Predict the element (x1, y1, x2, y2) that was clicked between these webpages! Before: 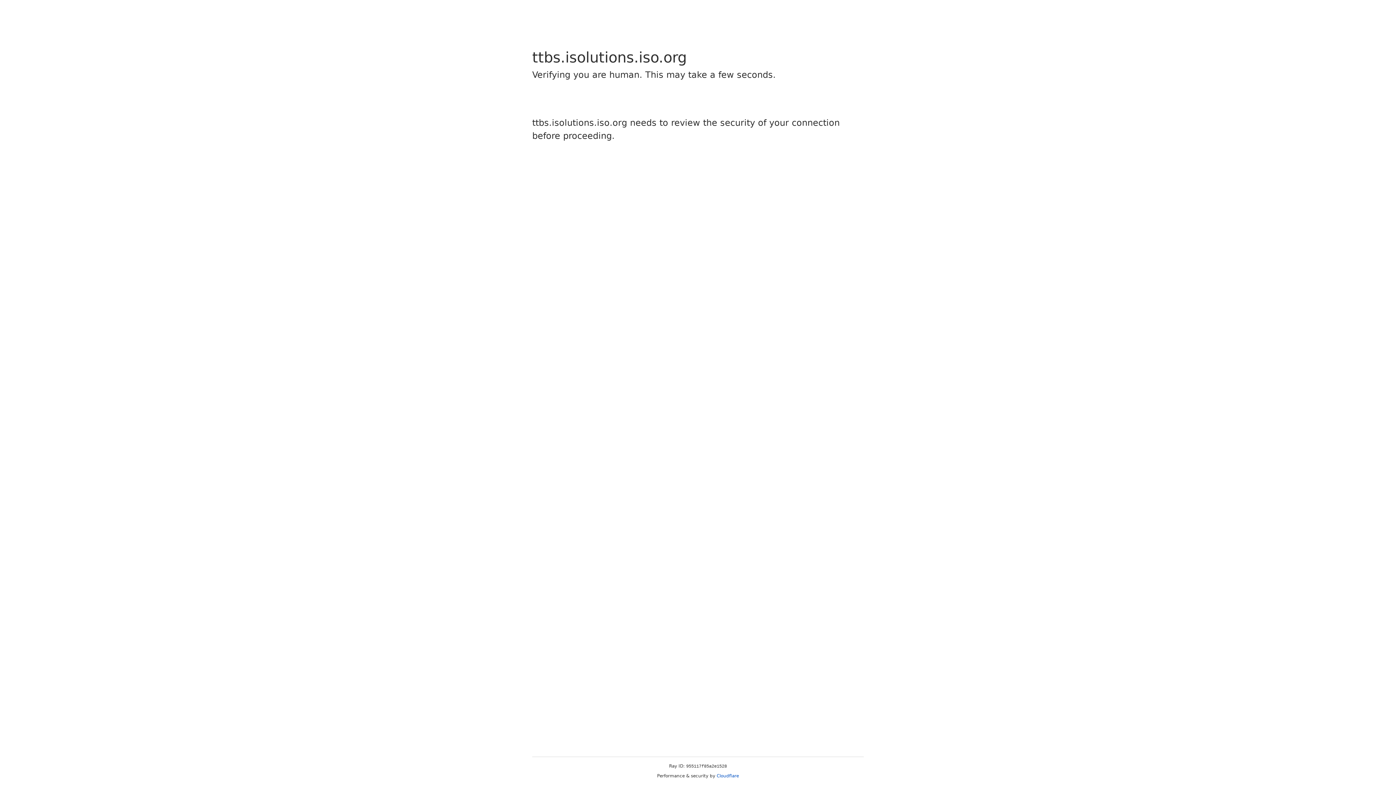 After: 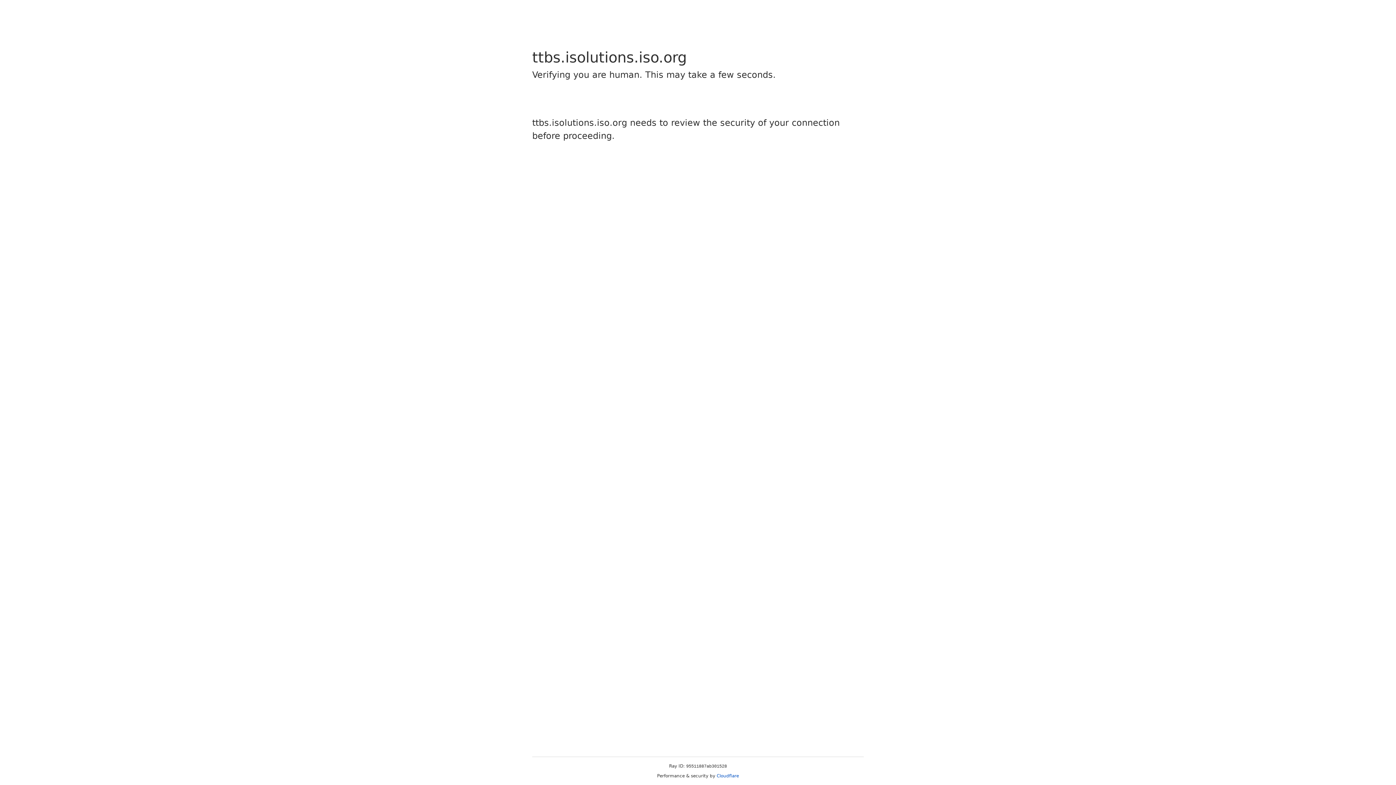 Action: label: Cloudflare bbox: (716, 773, 739, 778)